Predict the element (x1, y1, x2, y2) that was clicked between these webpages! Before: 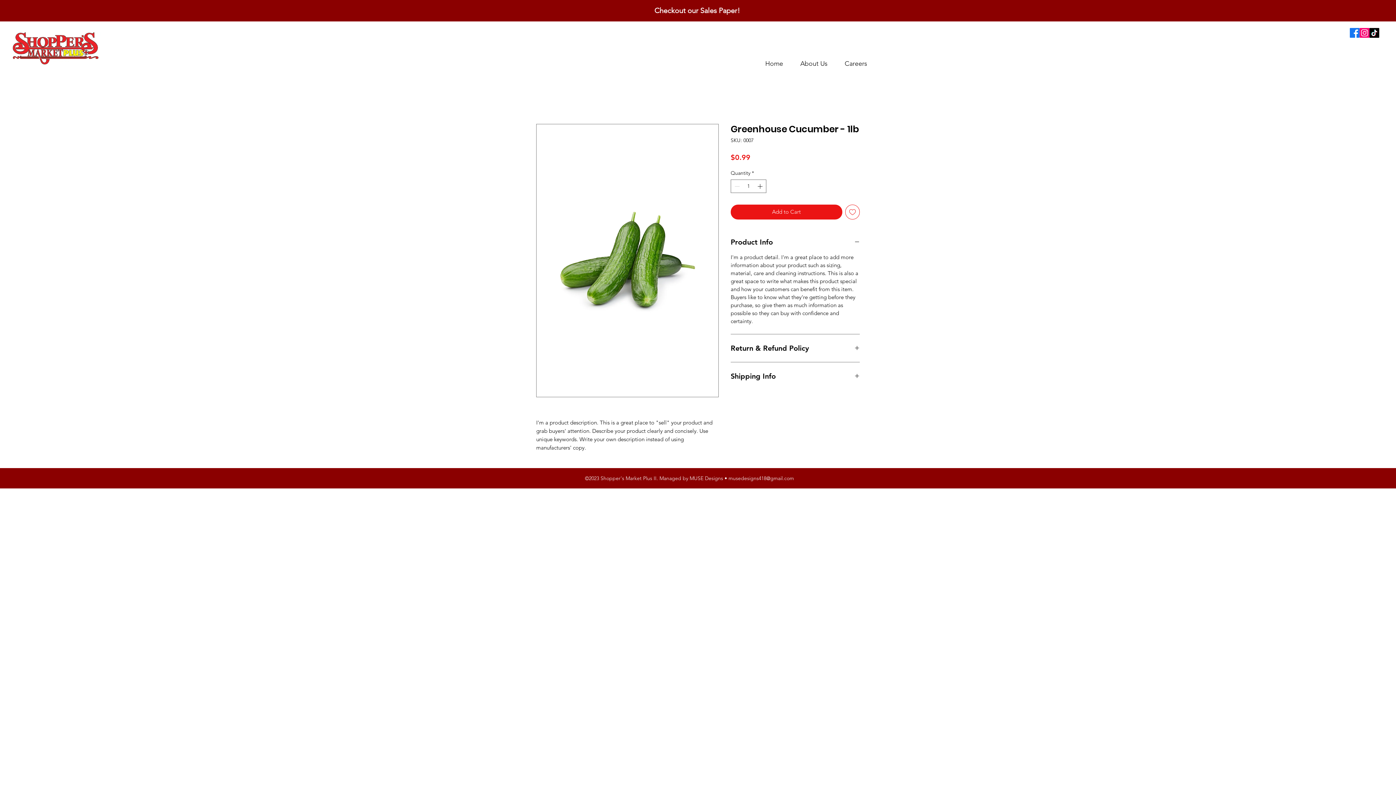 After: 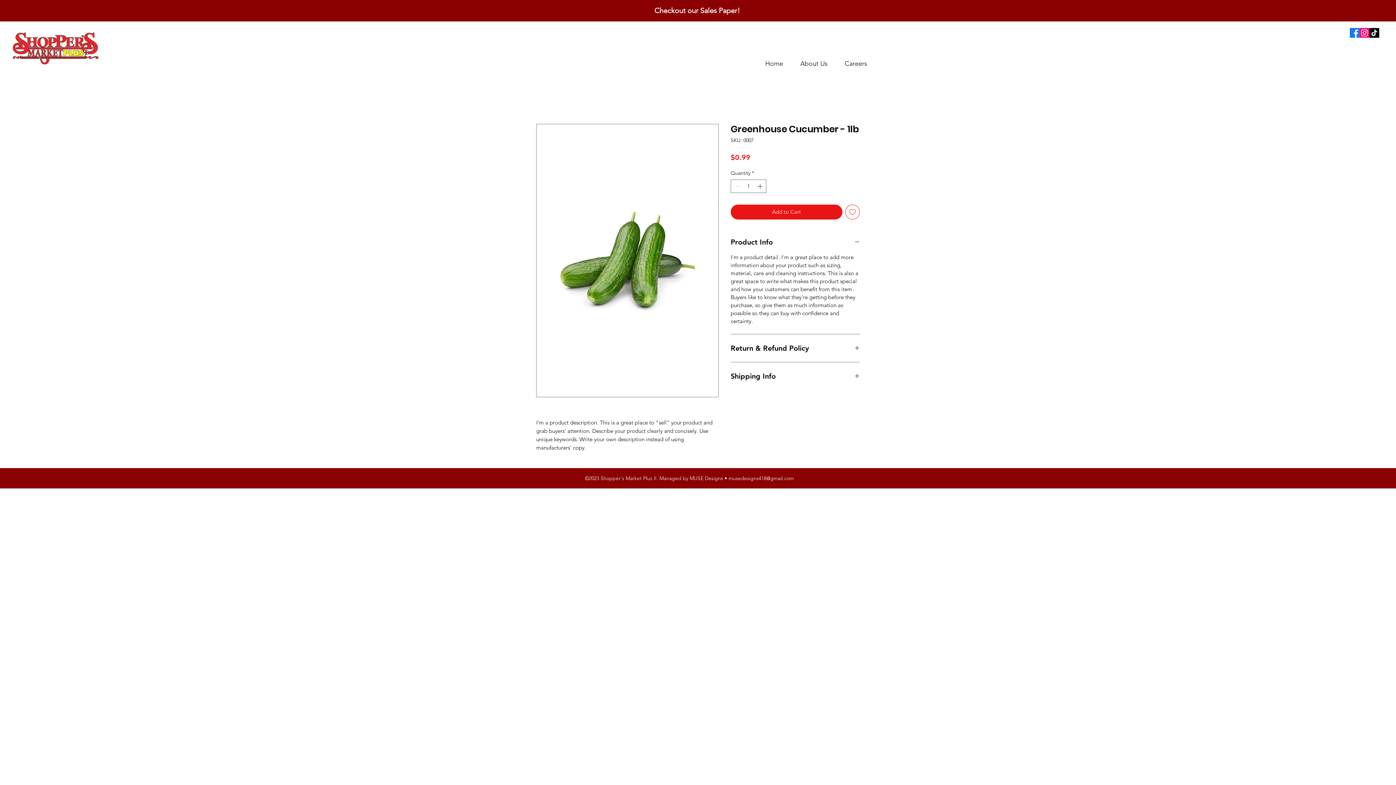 Action: label: Add to Wishlist bbox: (845, 204, 860, 219)